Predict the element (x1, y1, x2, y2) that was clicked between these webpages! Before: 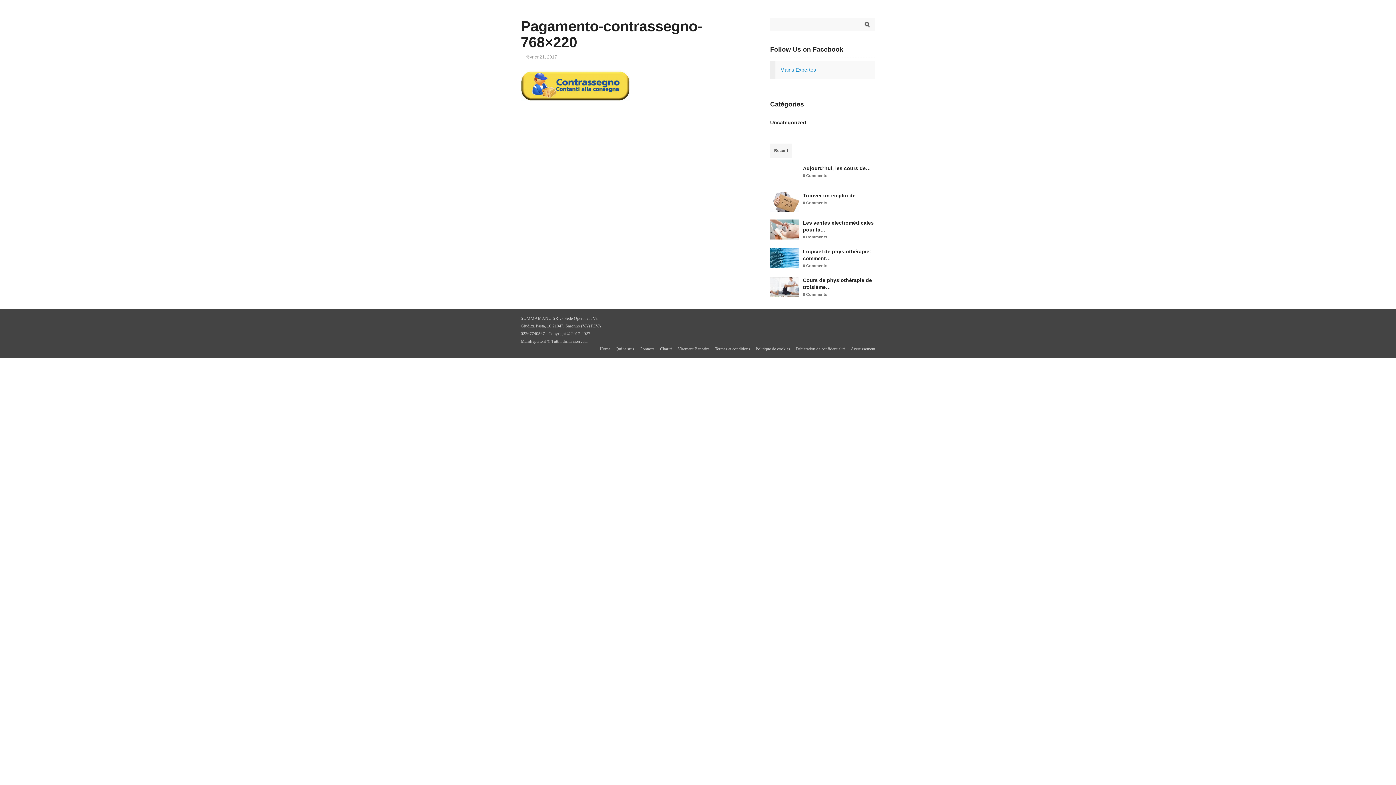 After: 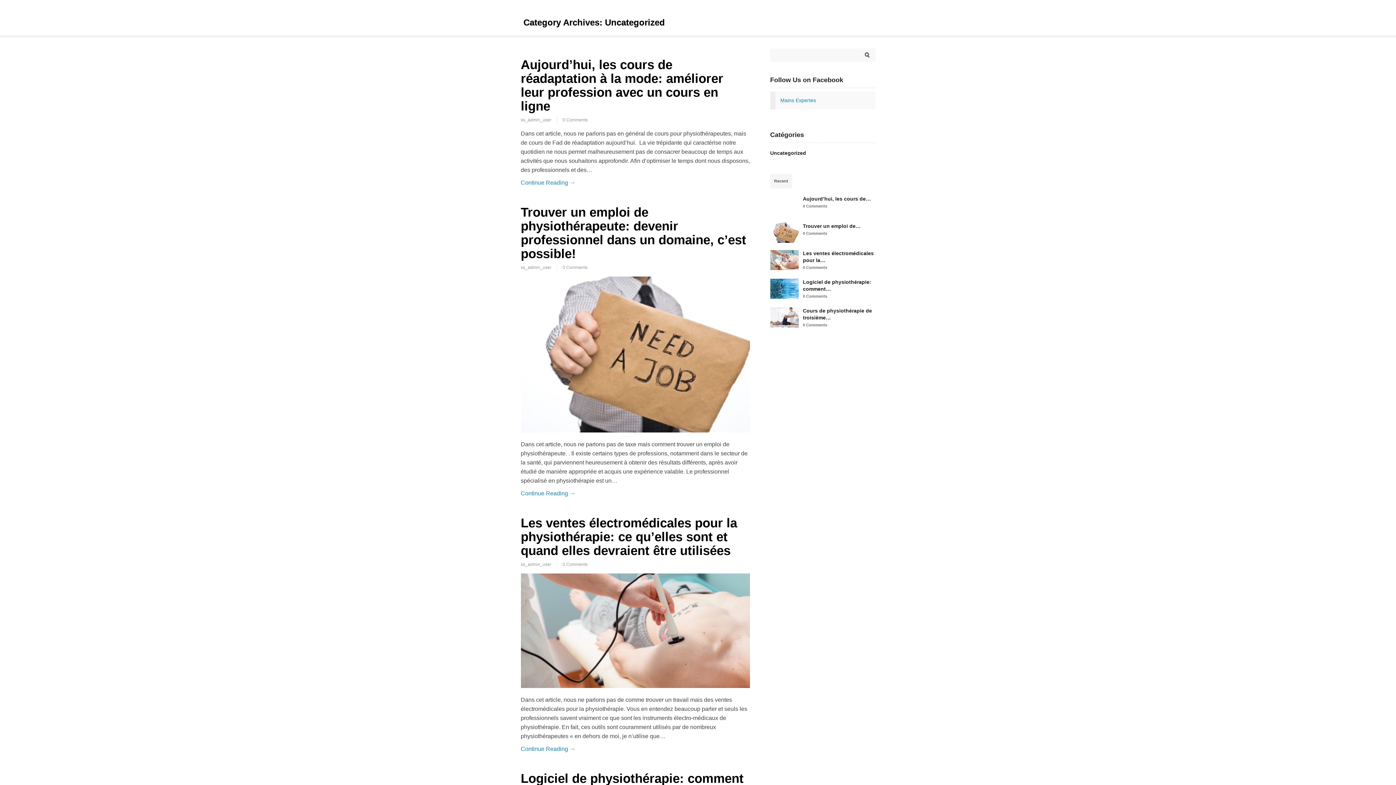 Action: bbox: (770, 119, 806, 125) label: Uncategorized